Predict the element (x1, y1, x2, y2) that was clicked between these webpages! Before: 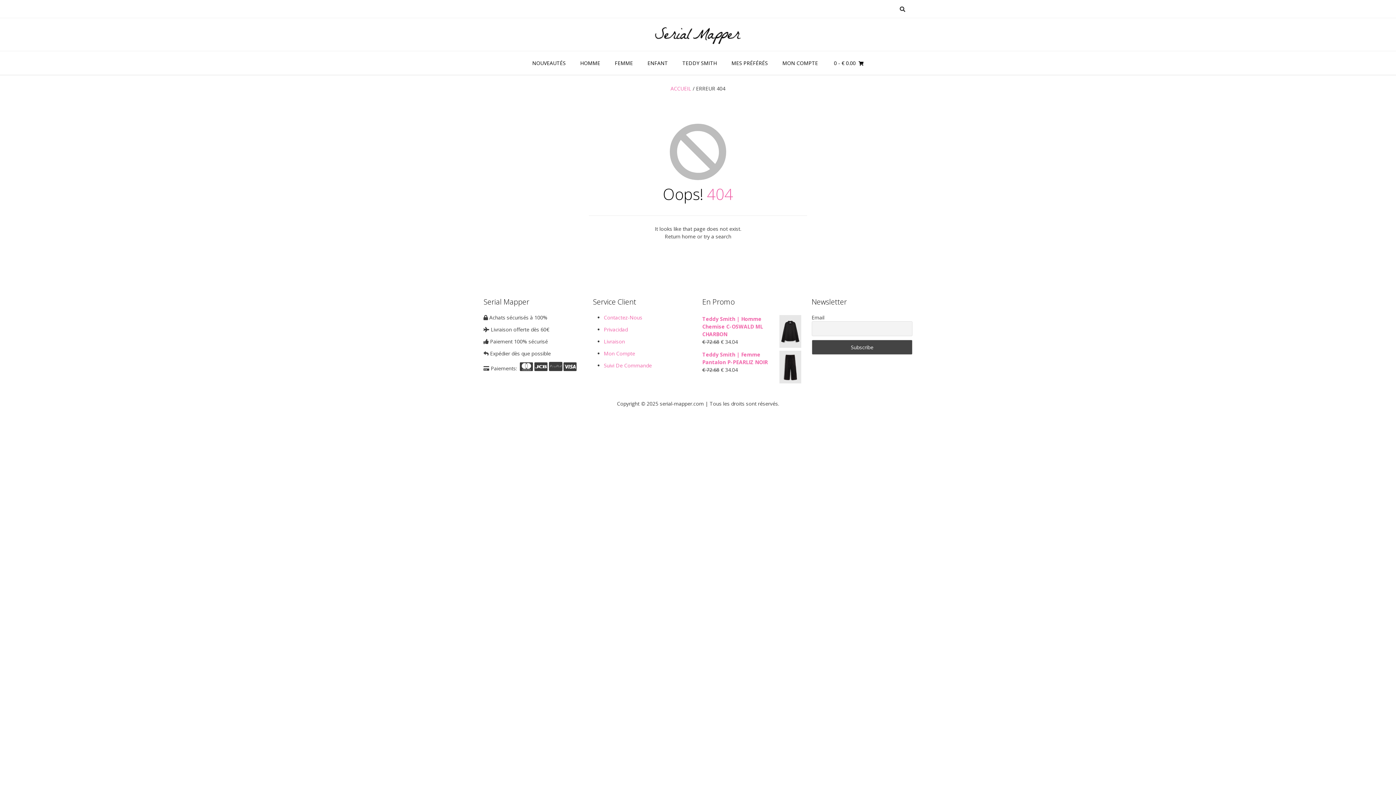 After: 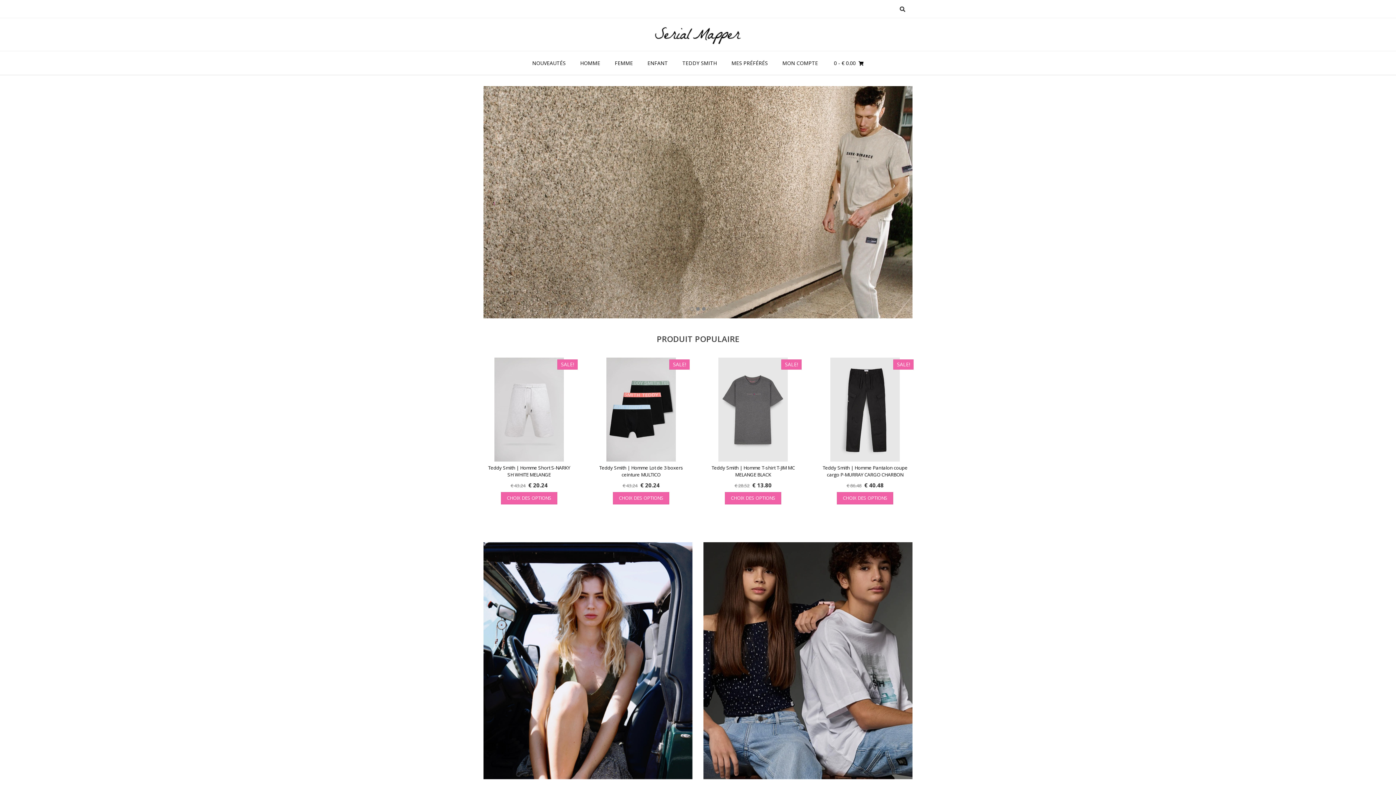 Action: label: ACCUEIL bbox: (670, 85, 691, 92)